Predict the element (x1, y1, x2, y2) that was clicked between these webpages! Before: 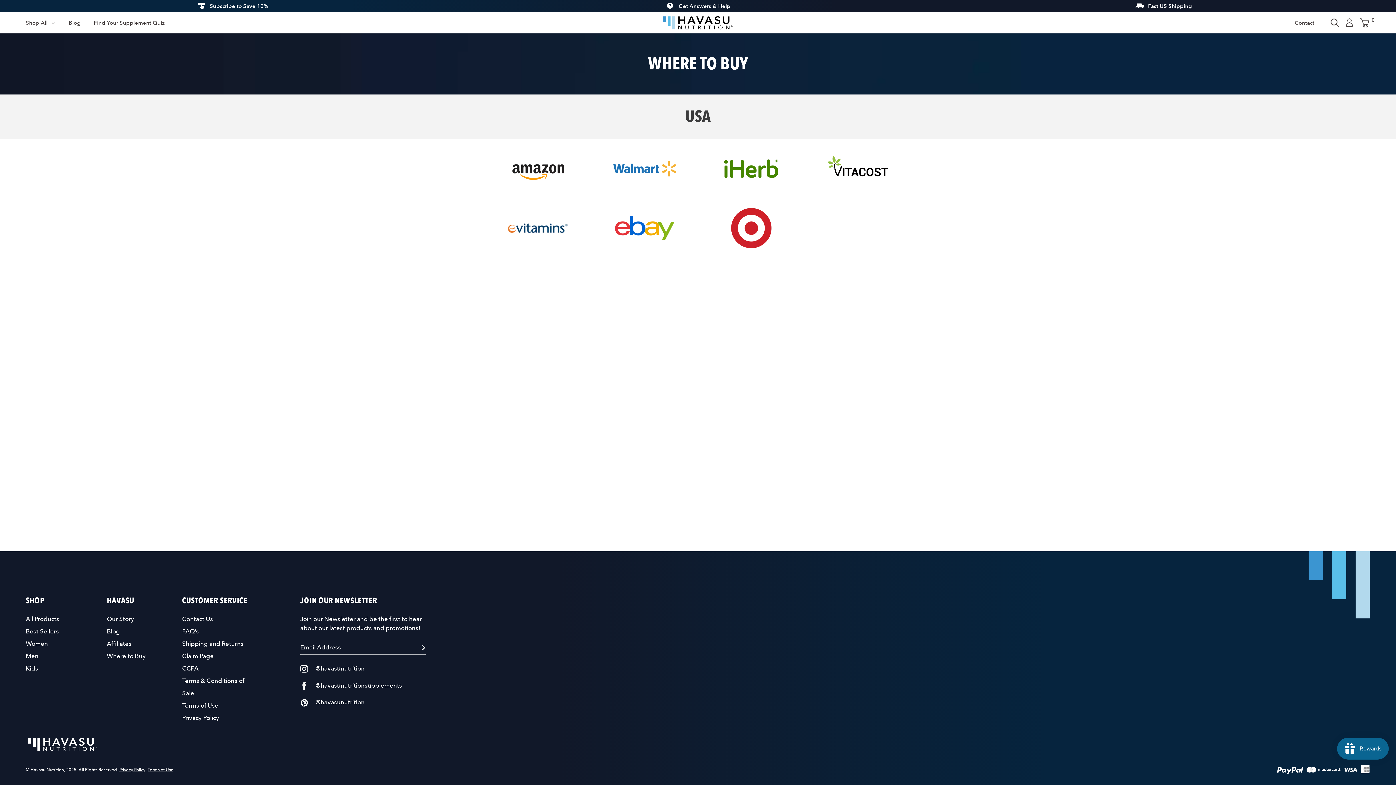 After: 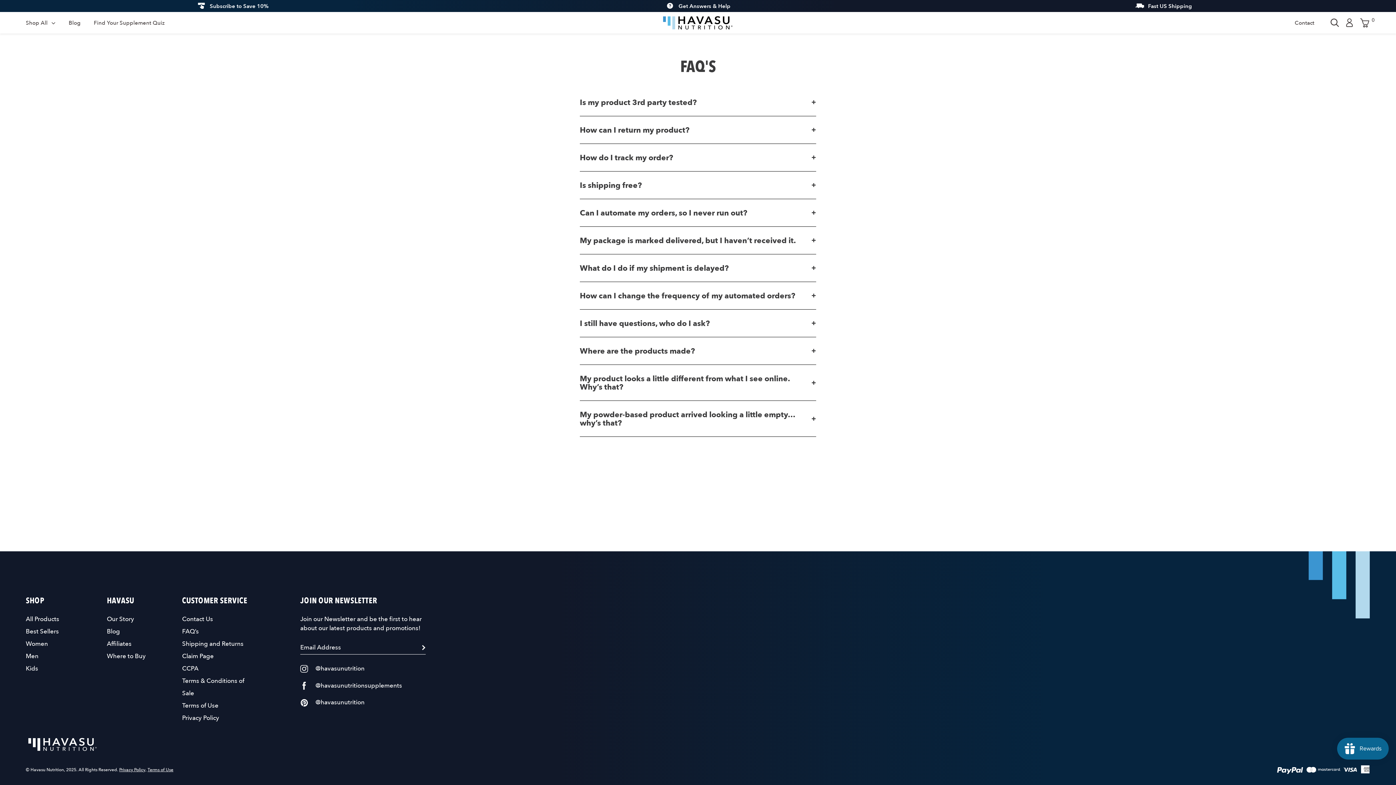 Action: label: FAQ’s bbox: (182, 625, 248, 638)